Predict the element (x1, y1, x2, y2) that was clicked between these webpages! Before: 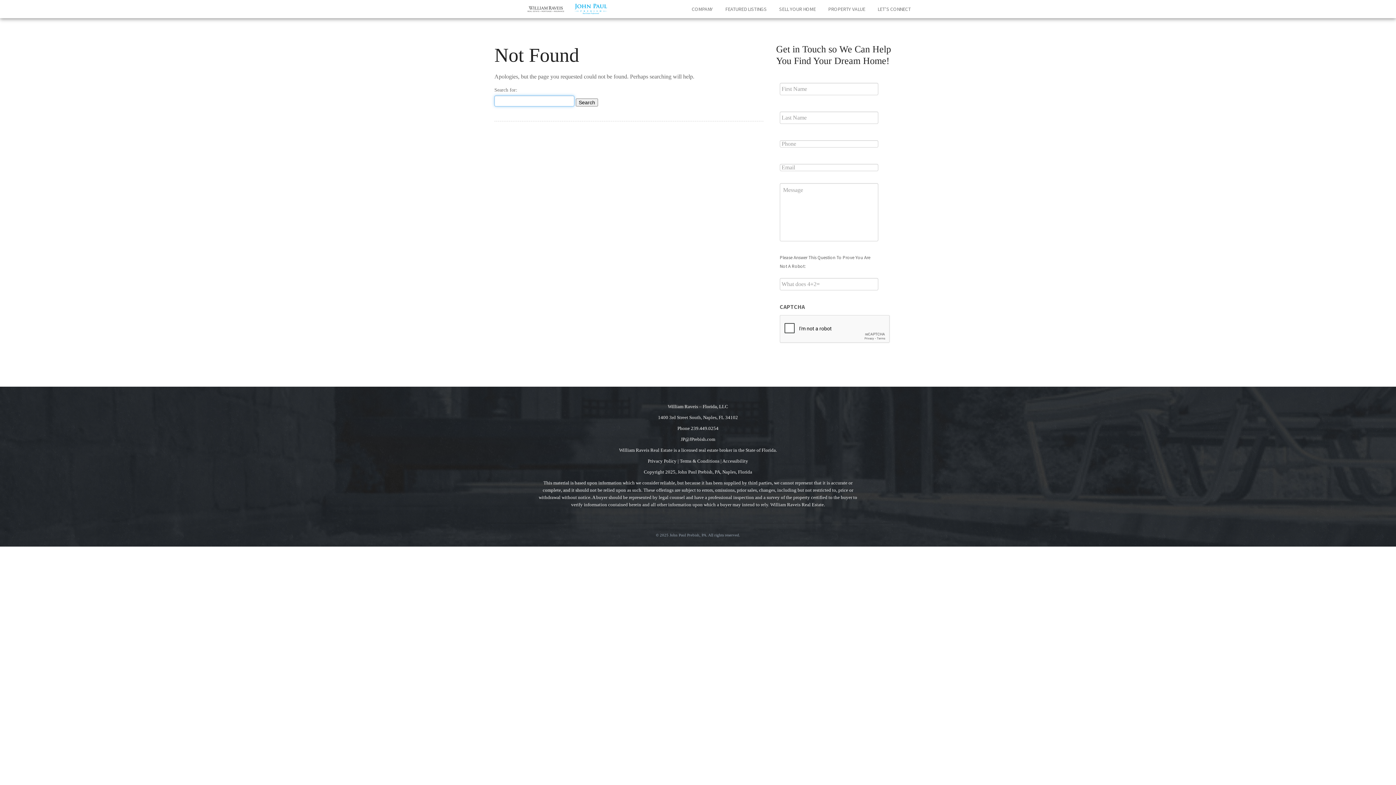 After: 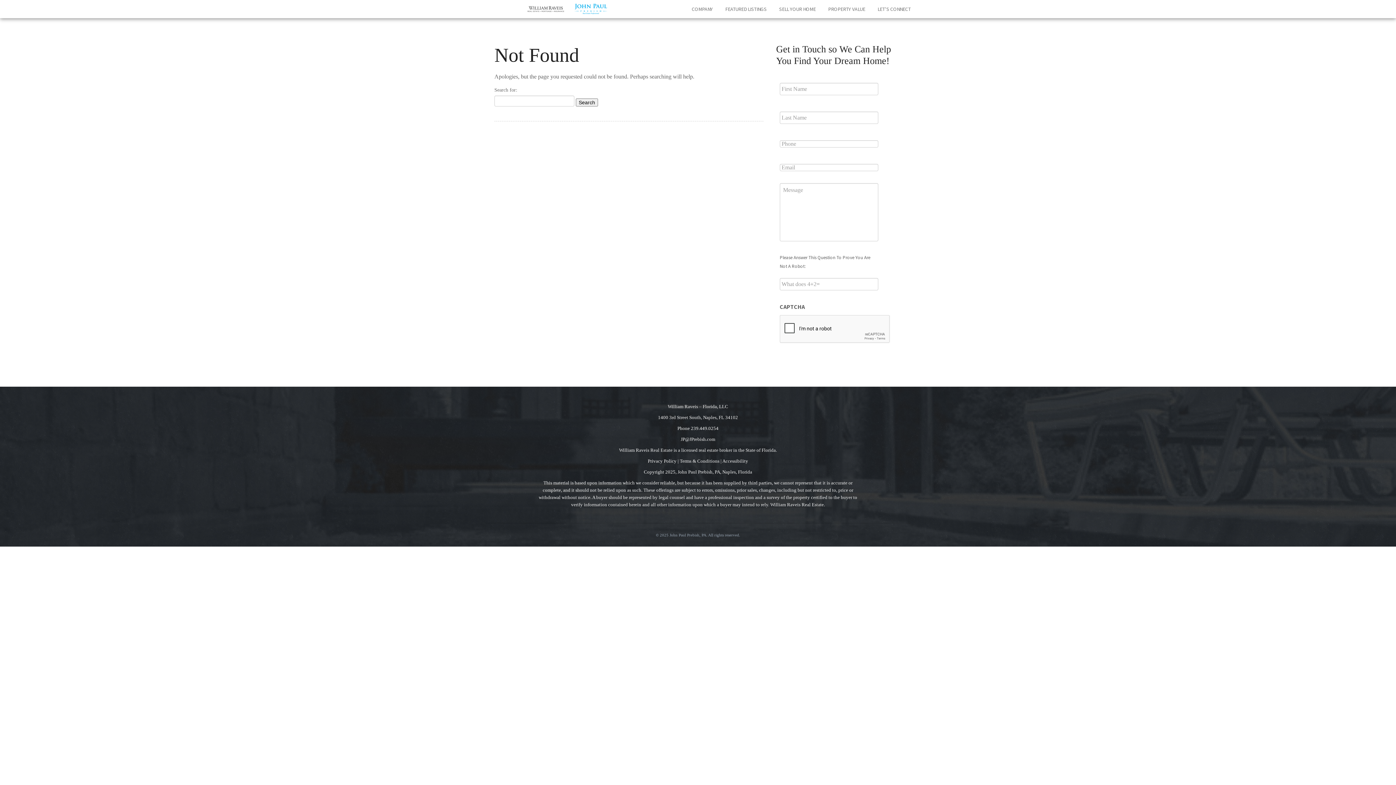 Action: bbox: (648, 458, 676, 464) label: Privacy Policy